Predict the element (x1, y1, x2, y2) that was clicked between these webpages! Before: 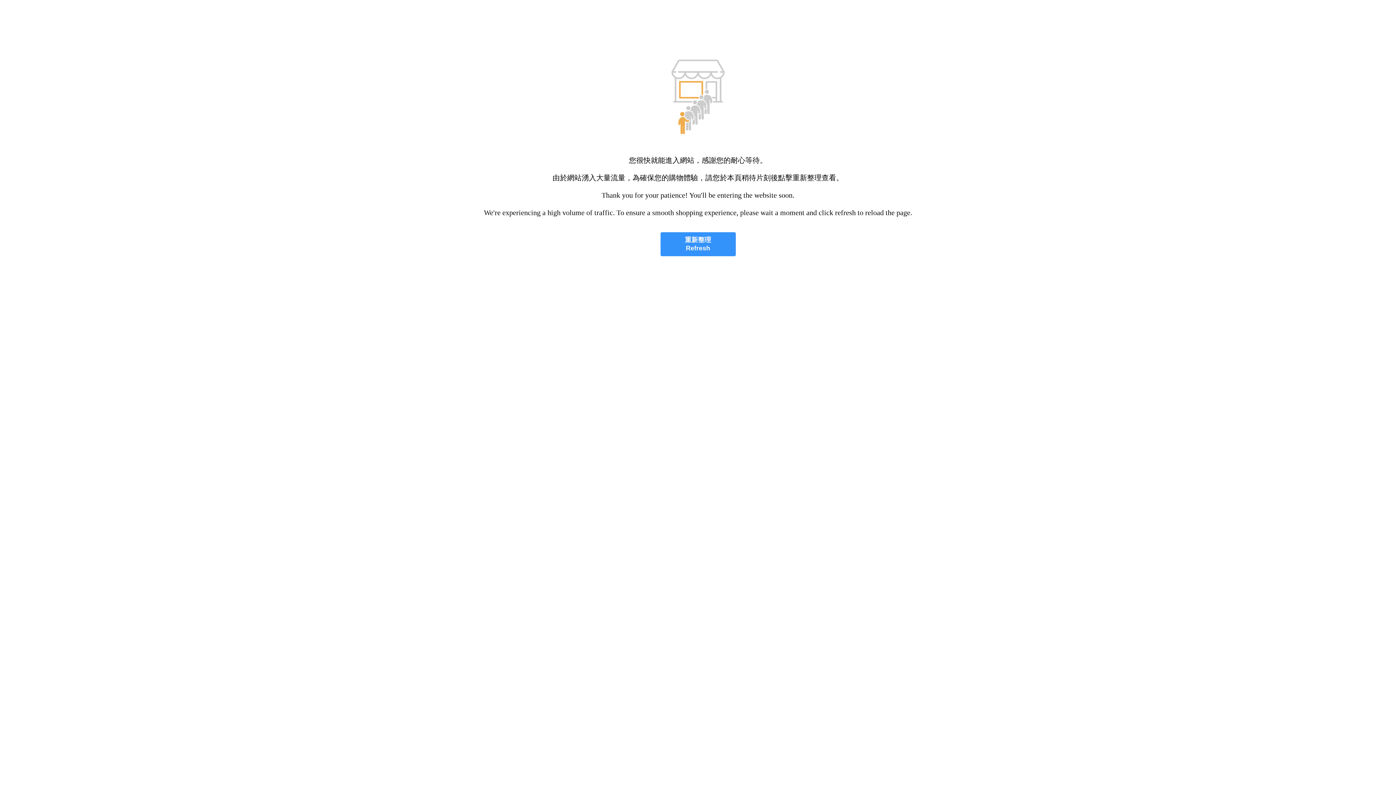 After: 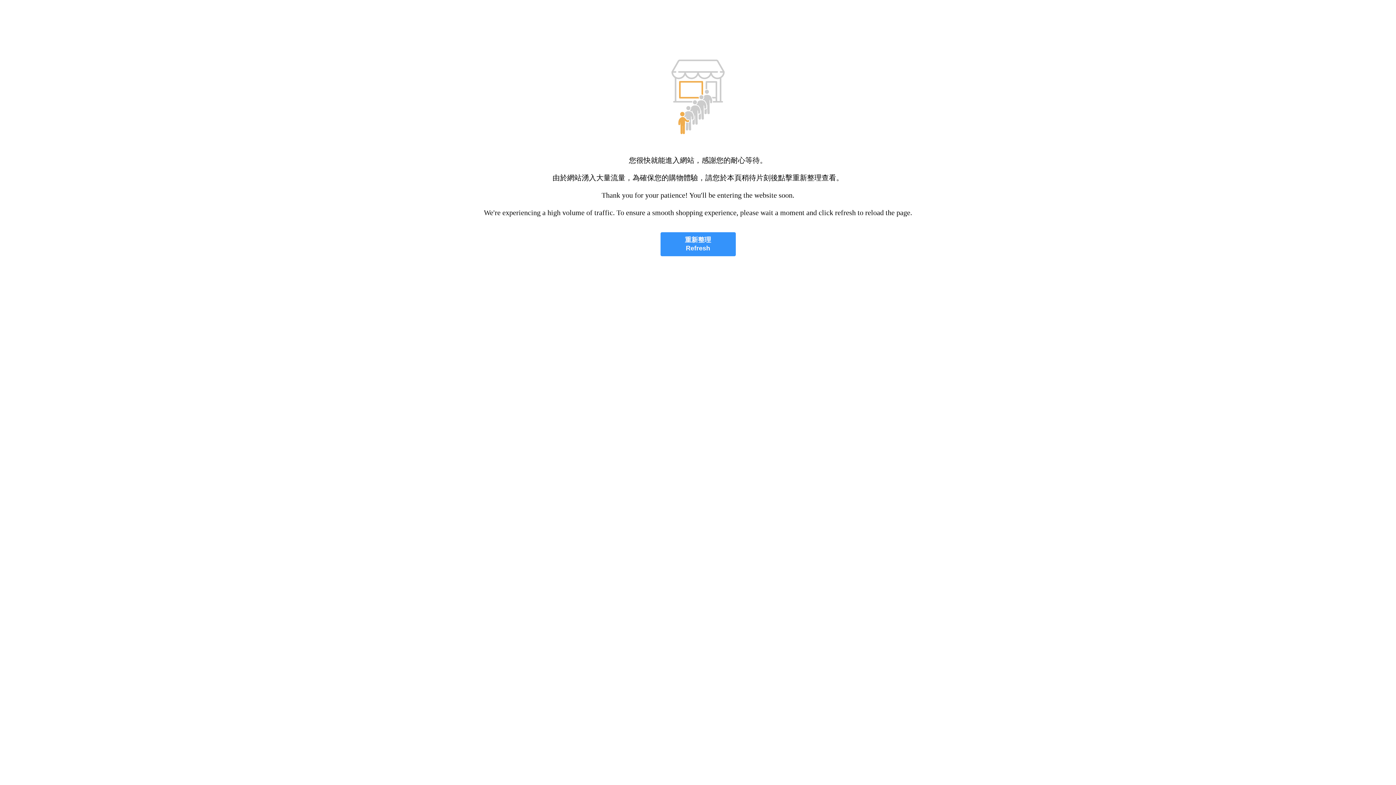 Action: label: 重新整理
Refresh bbox: (660, 232, 735, 256)